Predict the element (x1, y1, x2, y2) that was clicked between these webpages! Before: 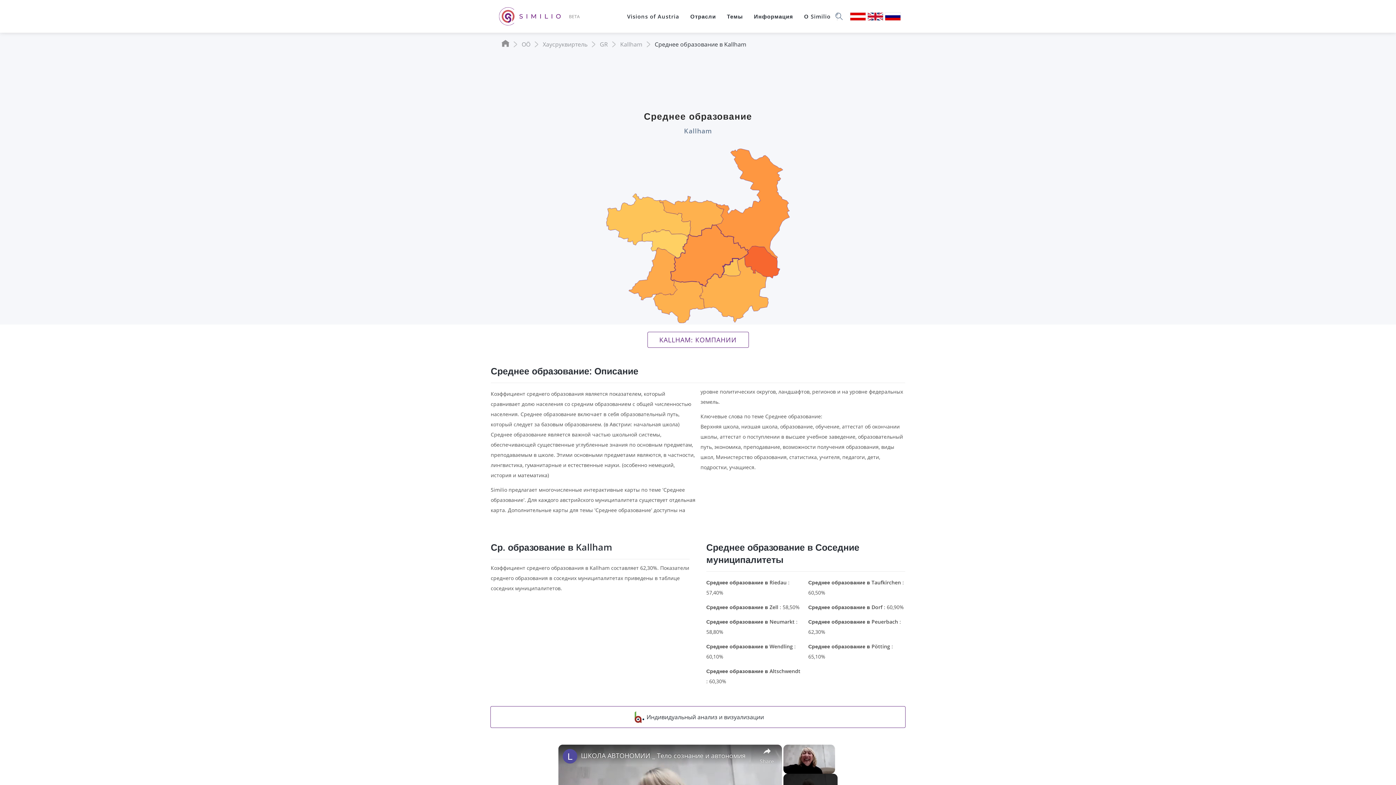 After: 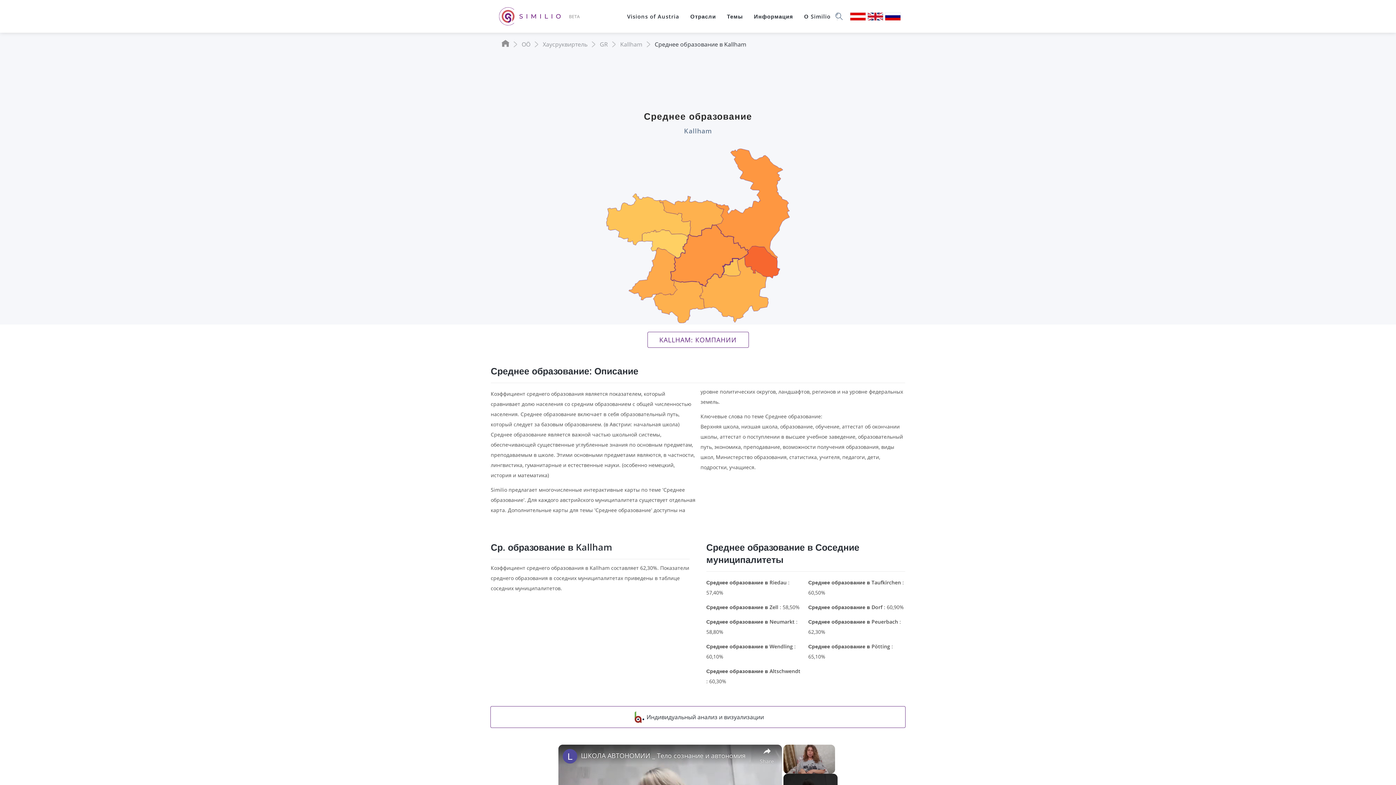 Action: label: channel logo bbox: (562, 749, 577, 763)